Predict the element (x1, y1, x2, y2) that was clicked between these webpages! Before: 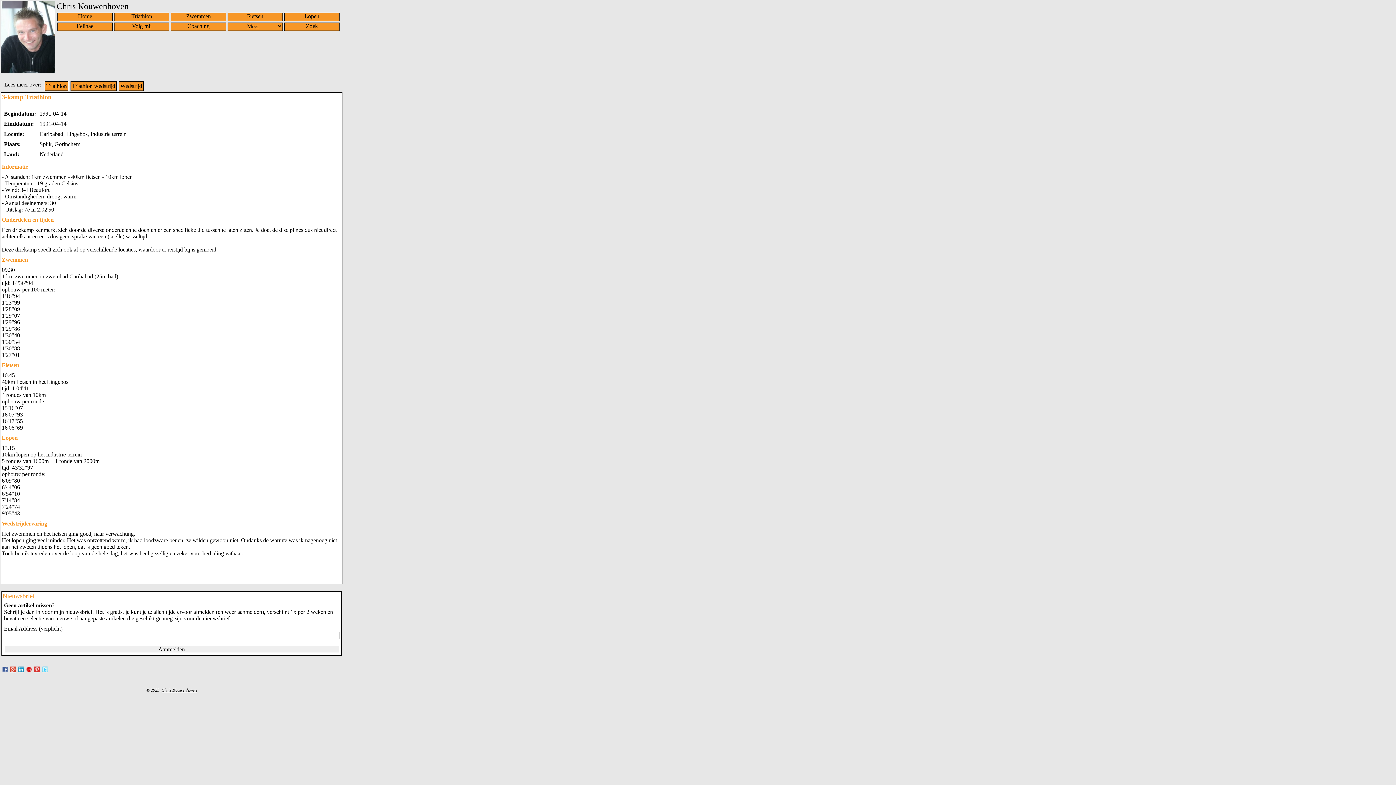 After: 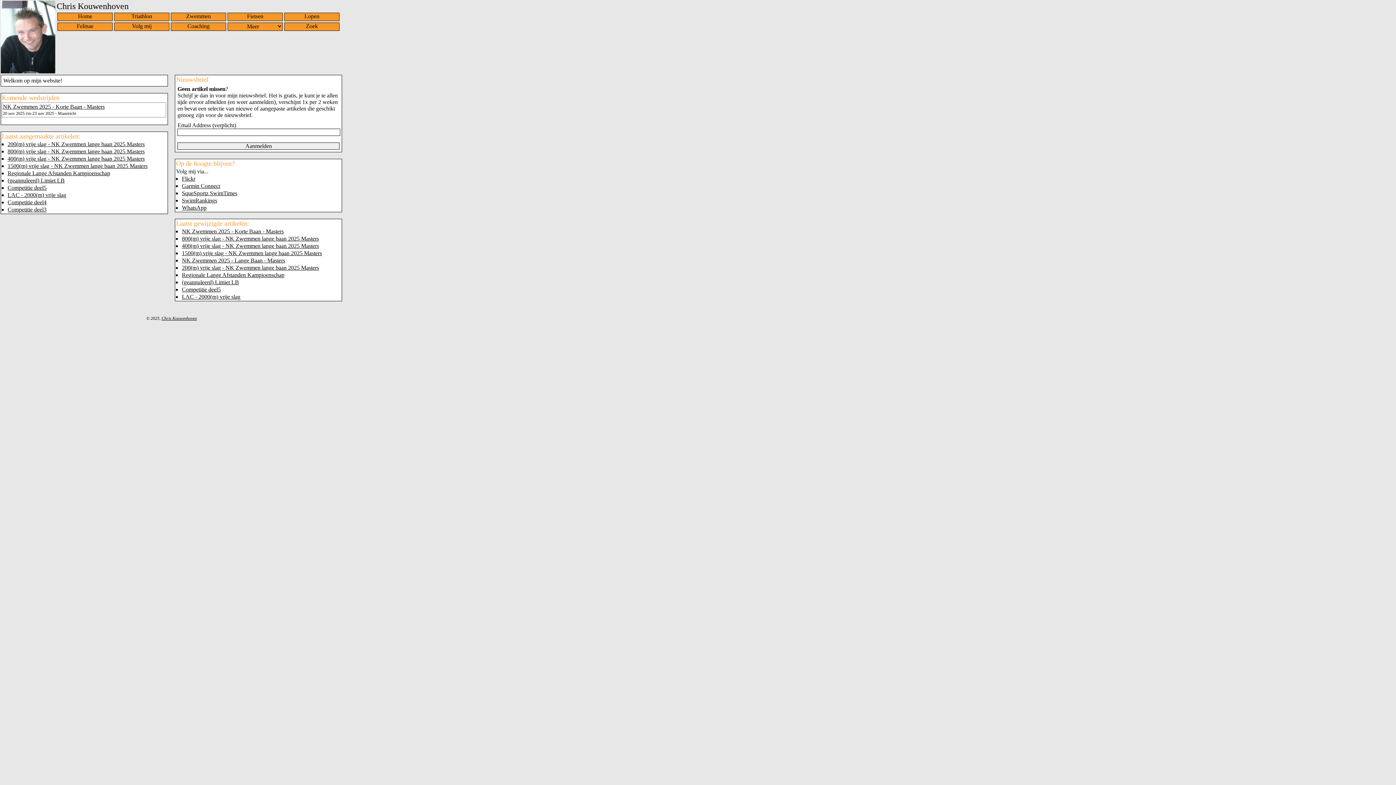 Action: bbox: (75, 10, 94, 21) label: Home